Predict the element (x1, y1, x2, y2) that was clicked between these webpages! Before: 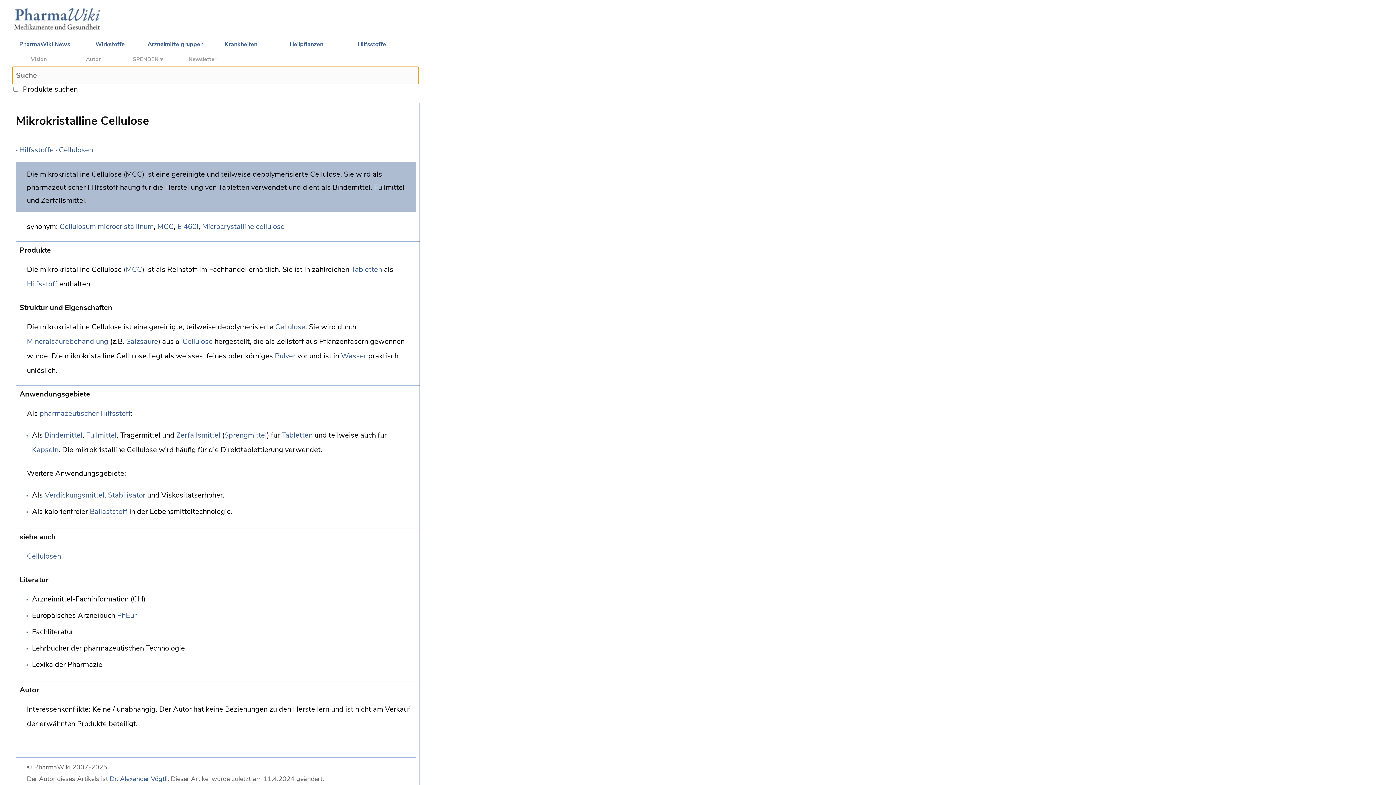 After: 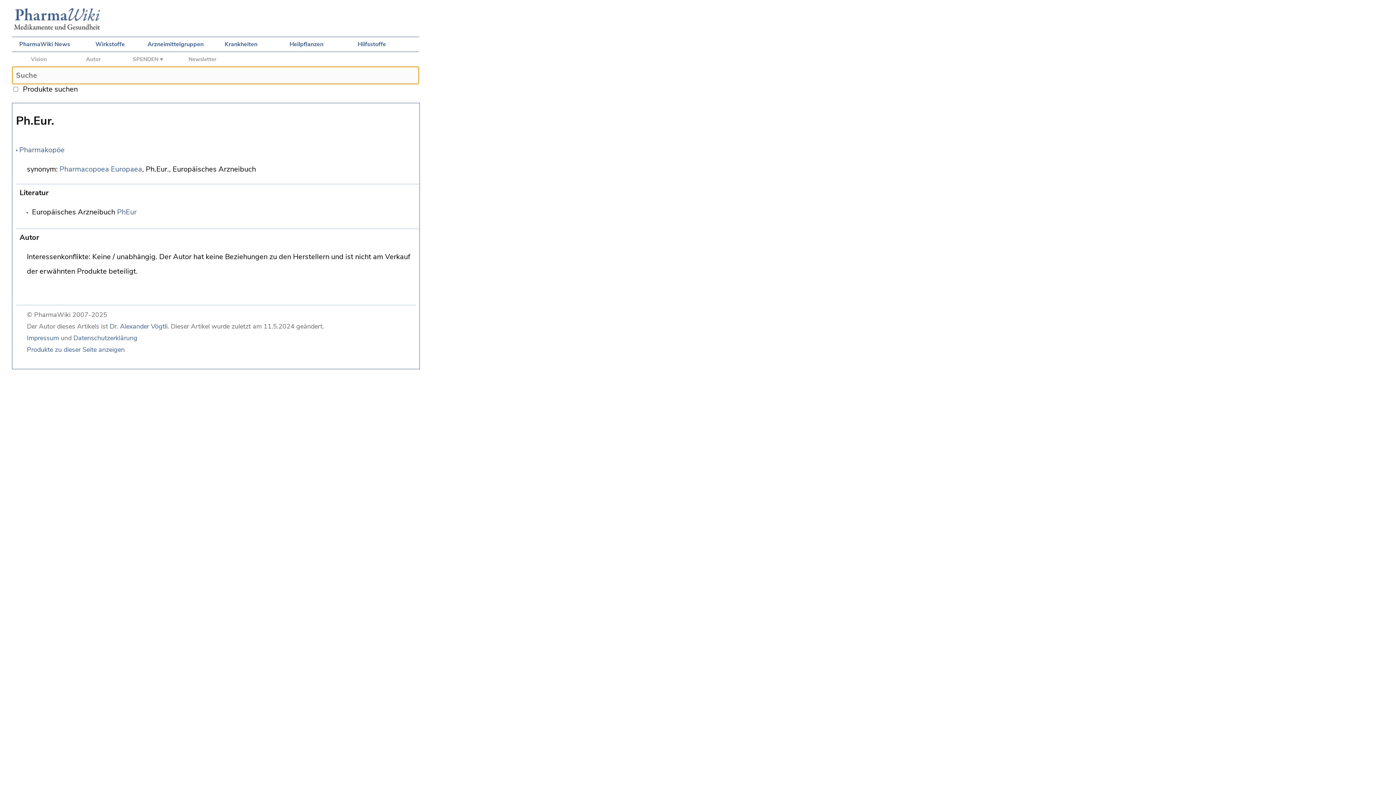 Action: label: PhEur bbox: (117, 610, 136, 620)